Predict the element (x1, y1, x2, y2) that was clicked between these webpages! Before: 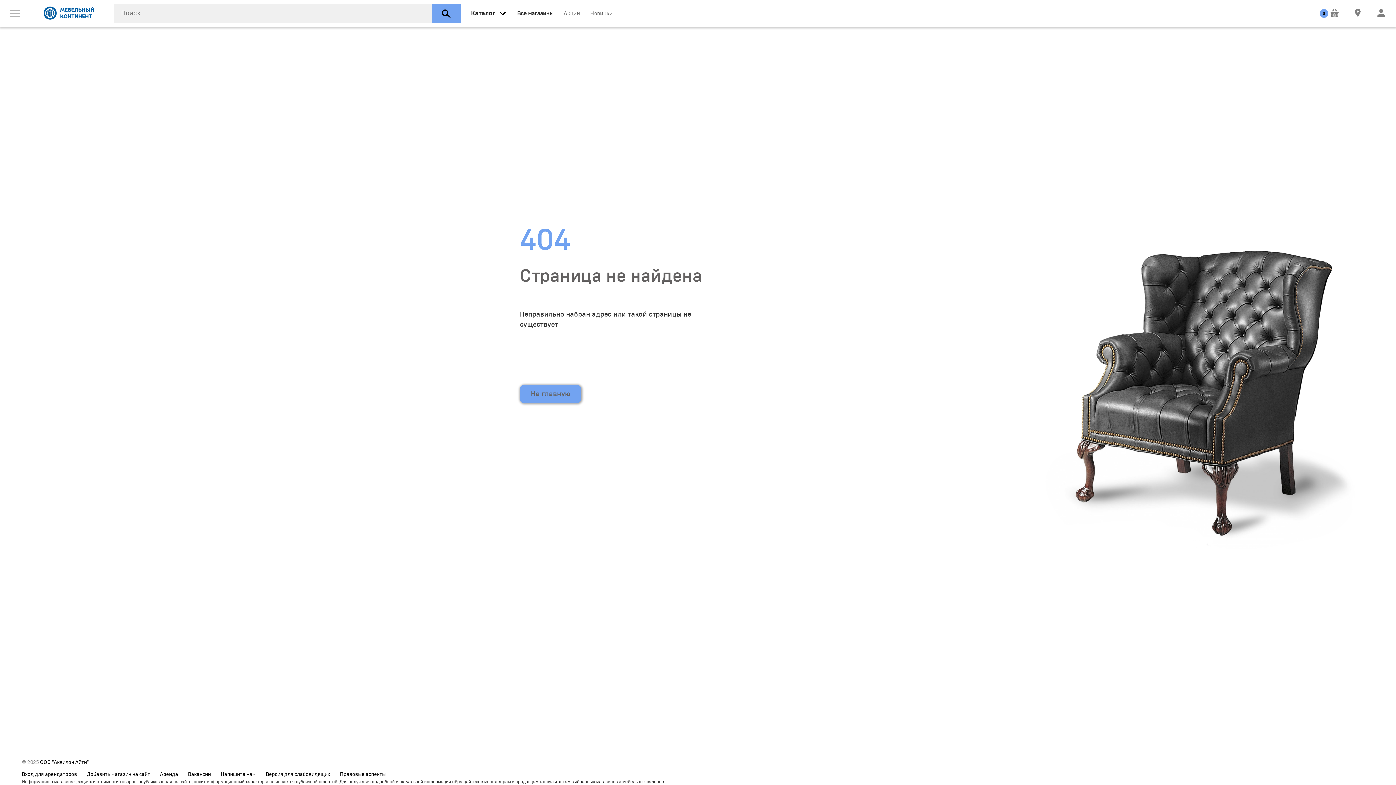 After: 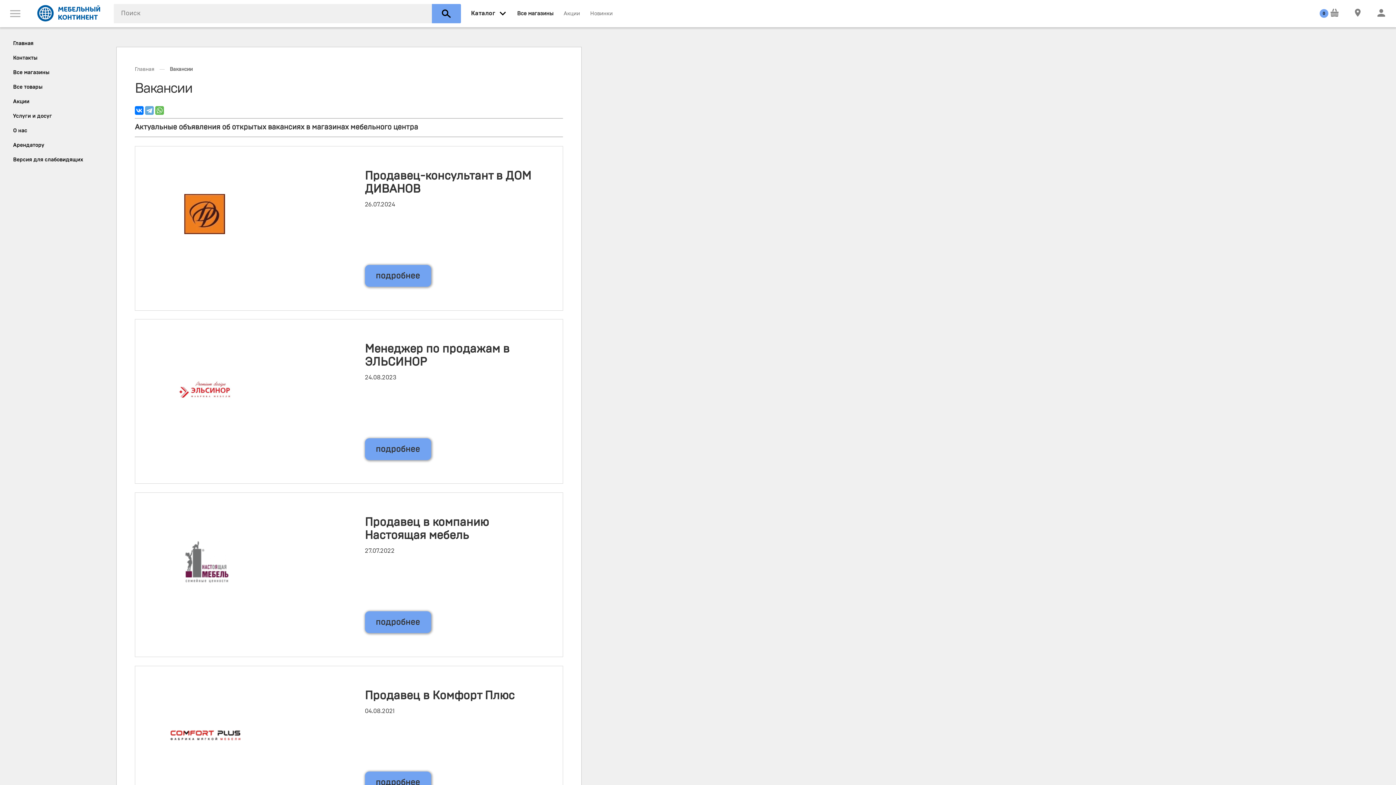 Action: label: Вакансии bbox: (188, 771, 219, 778)